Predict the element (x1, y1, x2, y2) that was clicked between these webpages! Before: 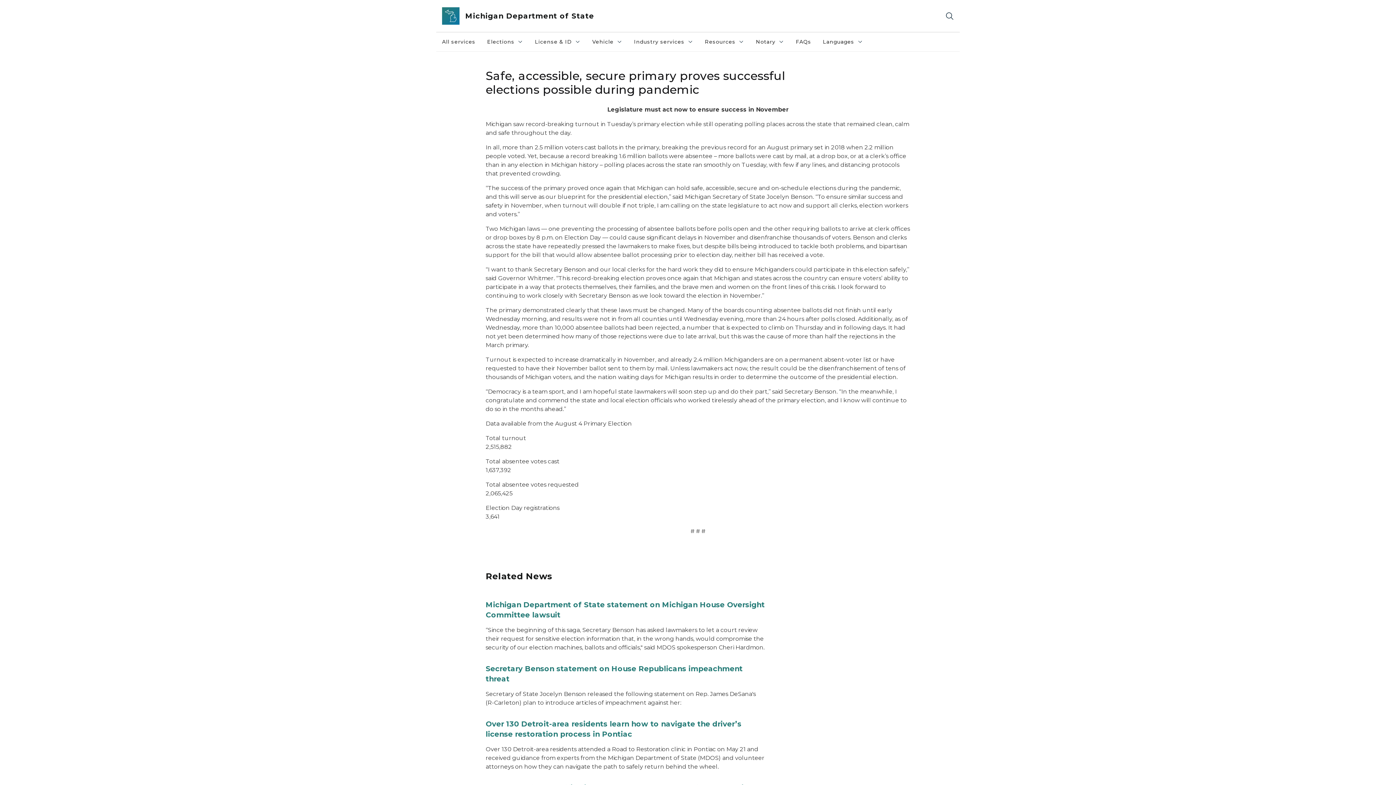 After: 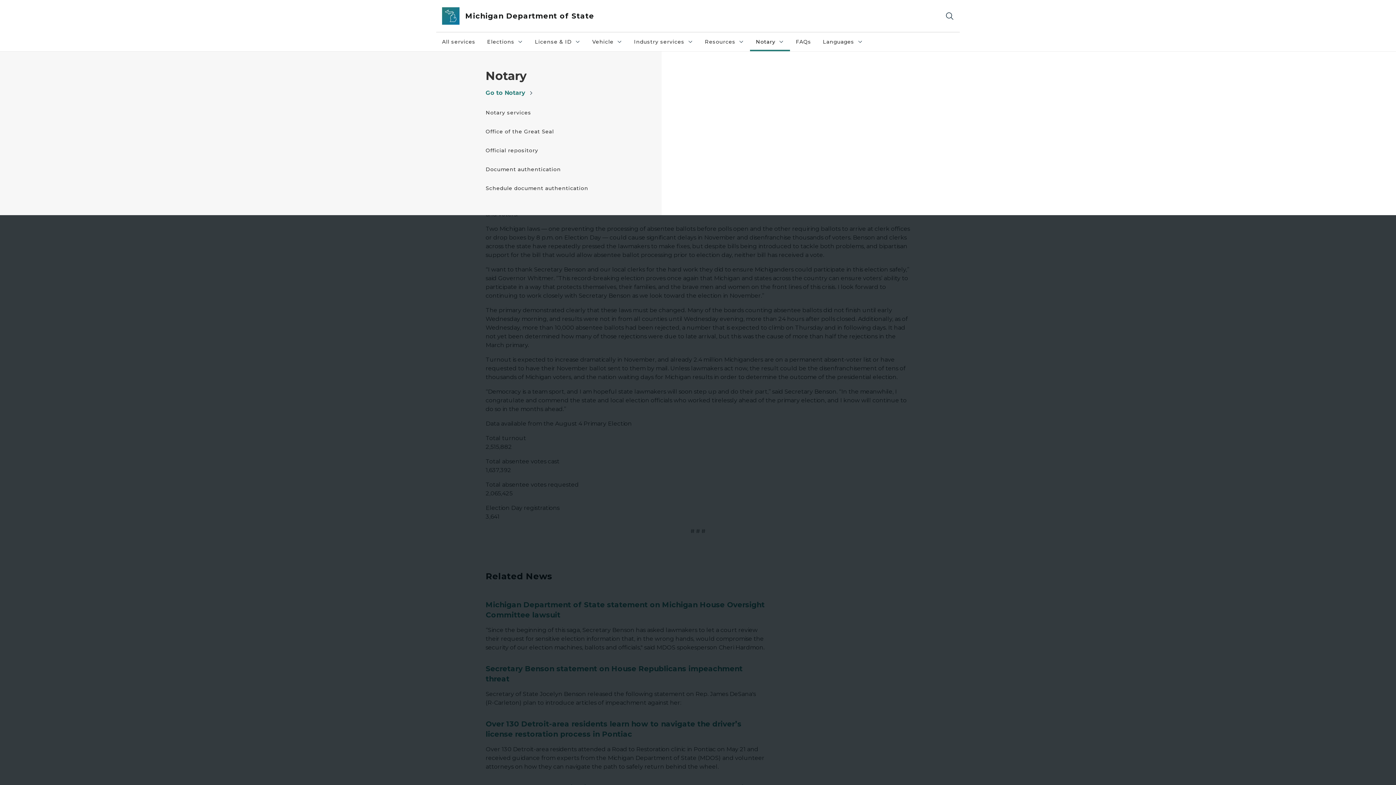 Action: bbox: (750, 32, 790, 51) label: Notary
Notary collapsed link